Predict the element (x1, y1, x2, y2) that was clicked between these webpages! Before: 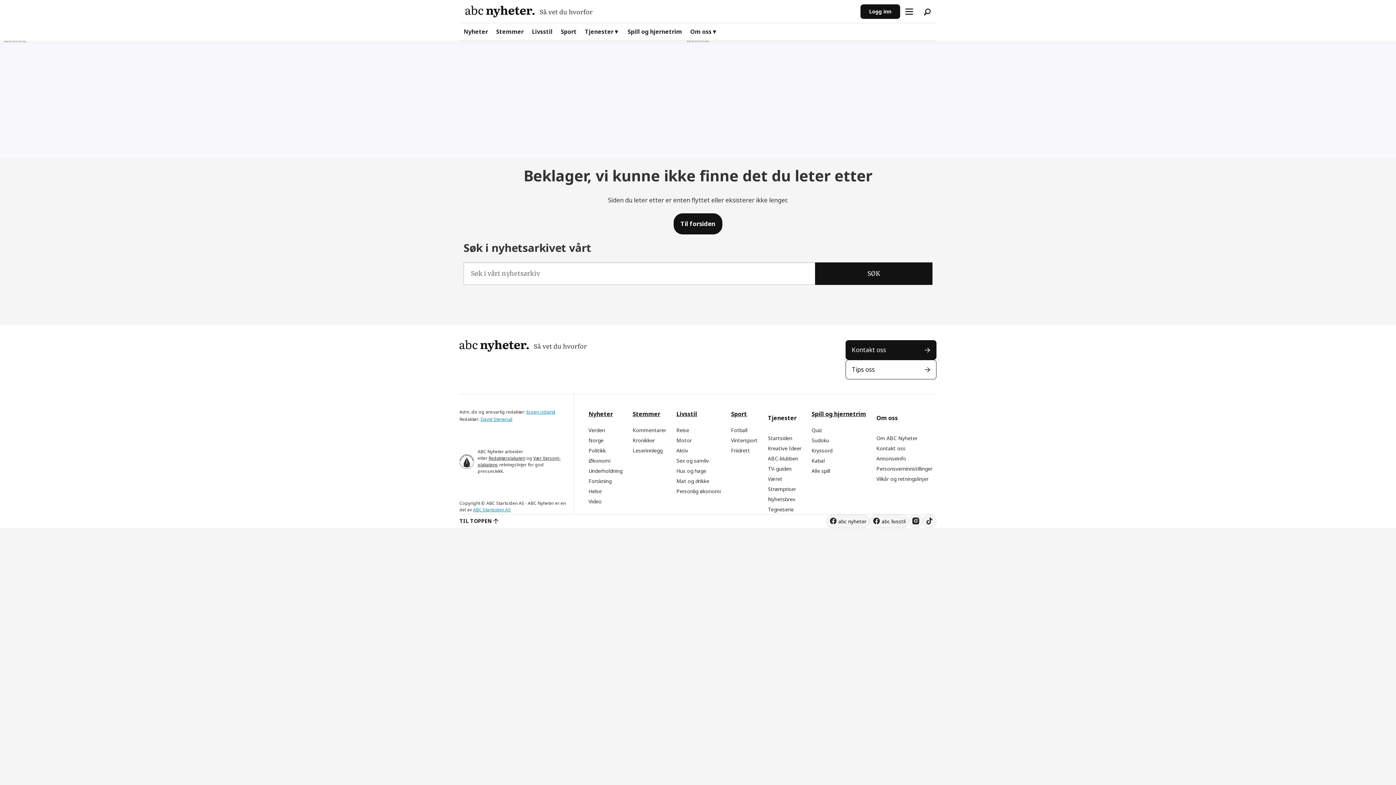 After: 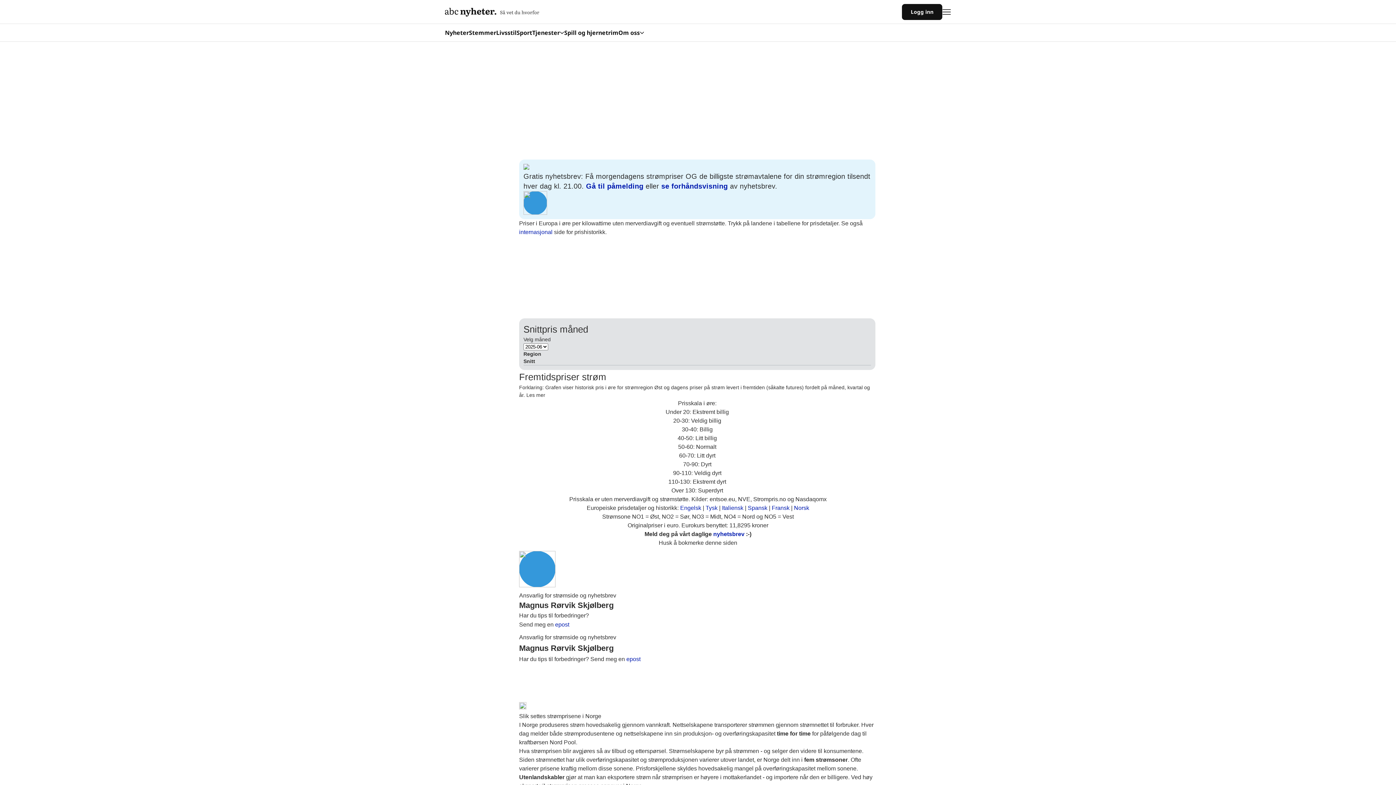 Action: label: Strømpriser bbox: (768, 485, 796, 492)